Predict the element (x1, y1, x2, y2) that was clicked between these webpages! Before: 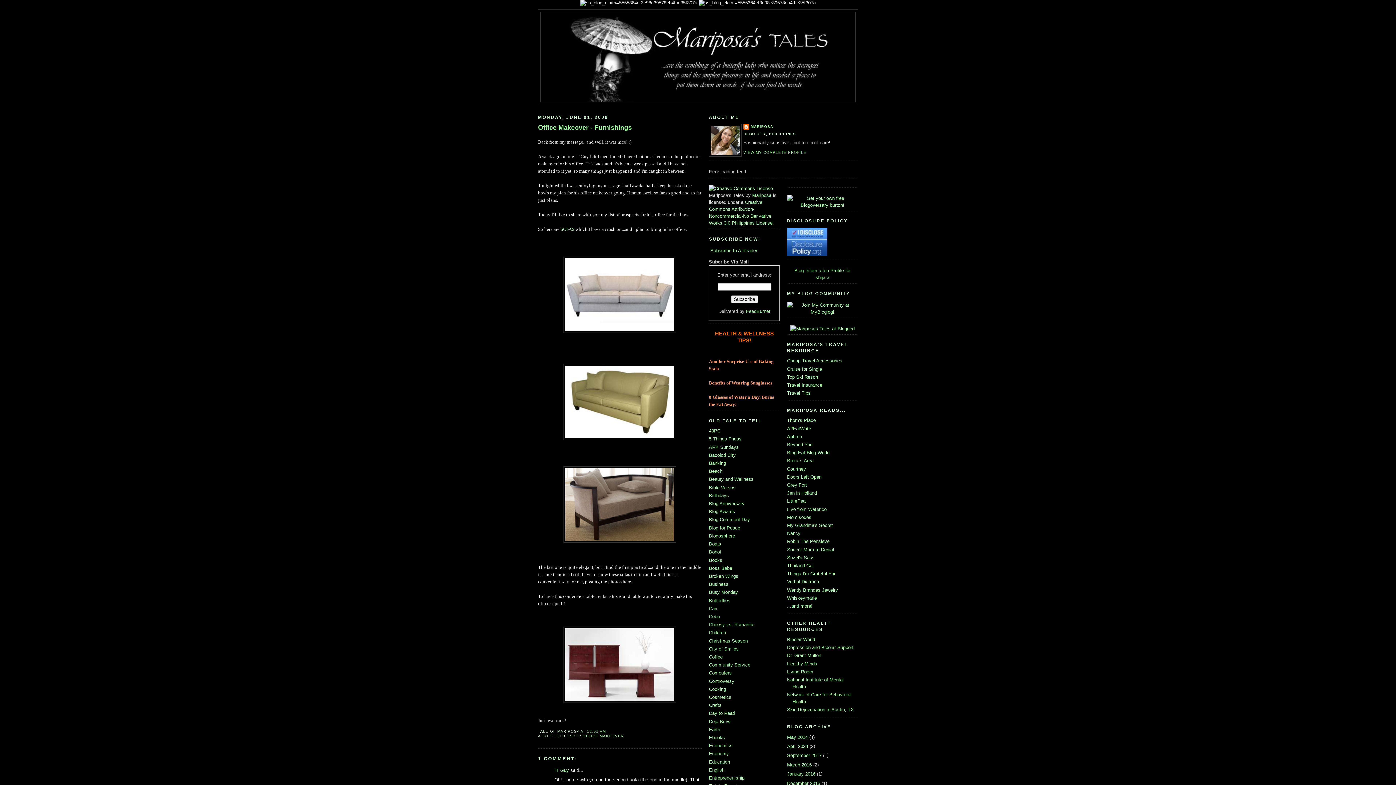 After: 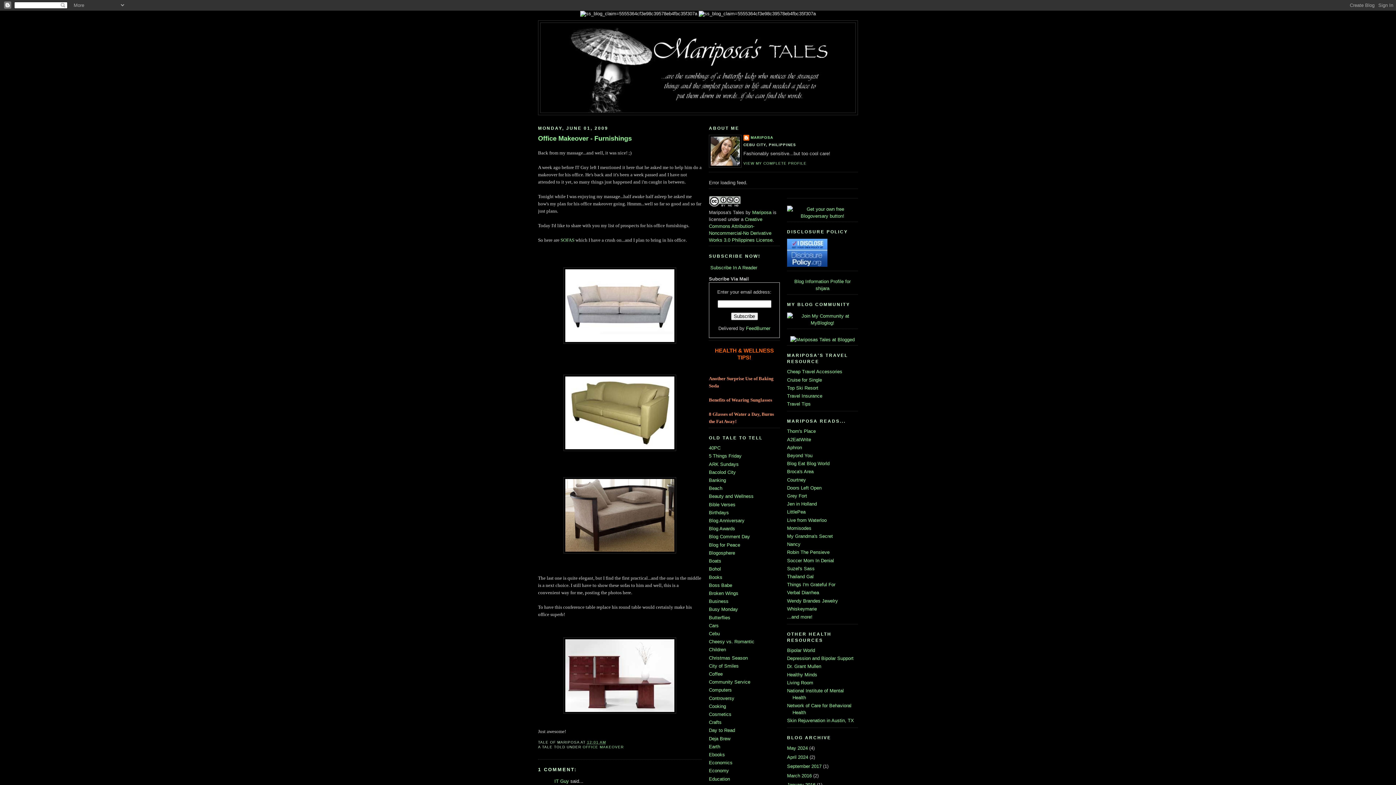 Action: bbox: (587, 729, 606, 733) label: 12:01 AM